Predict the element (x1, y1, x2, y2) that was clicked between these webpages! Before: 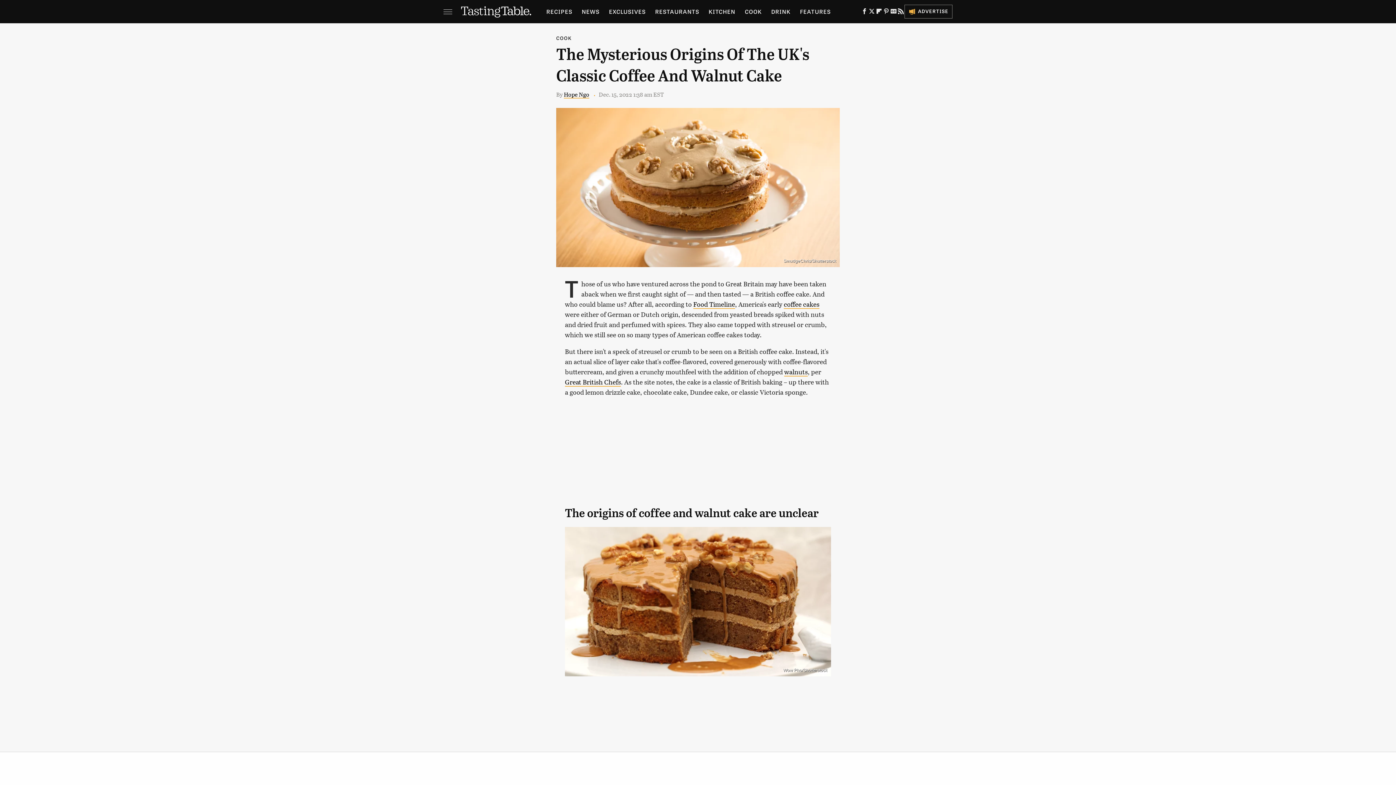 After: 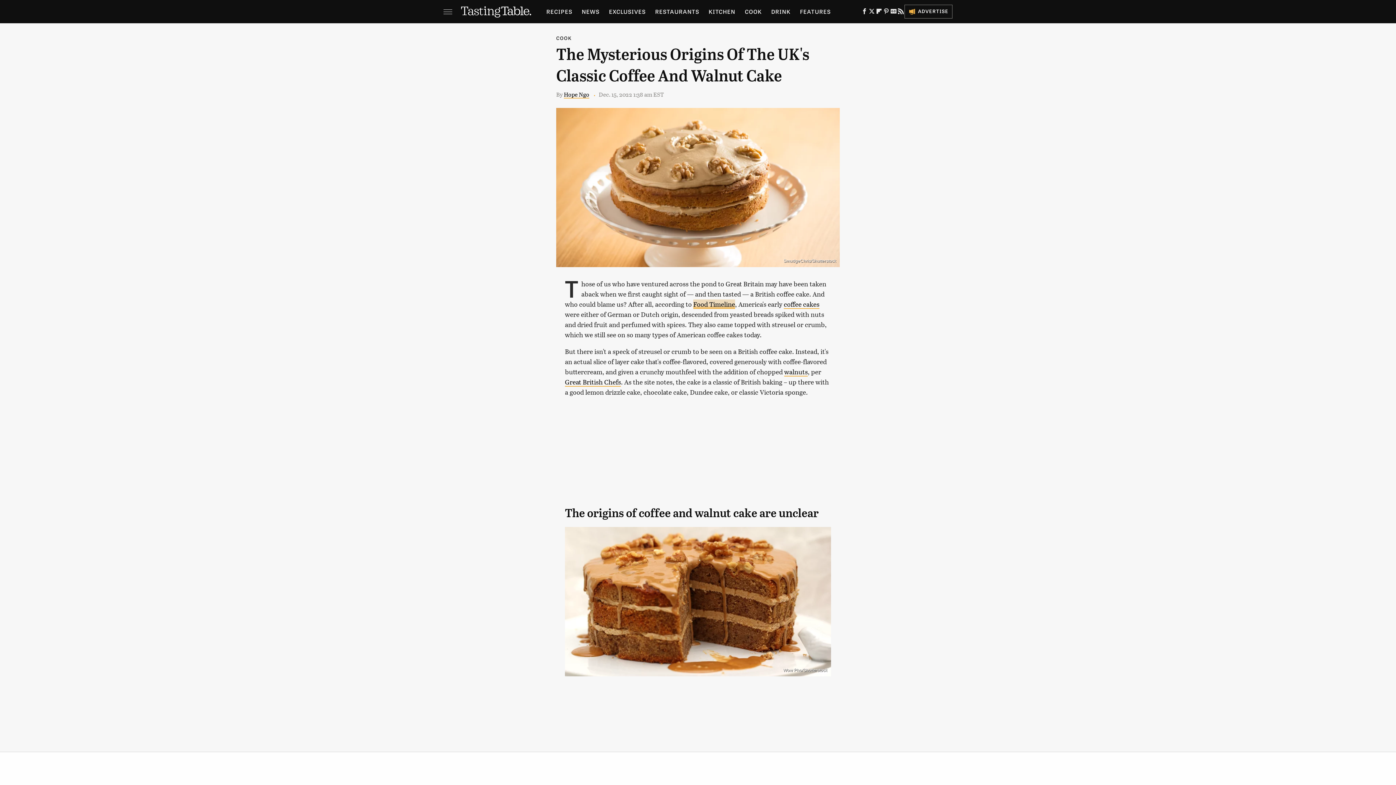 Action: label: Food Timeline bbox: (693, 299, 735, 309)